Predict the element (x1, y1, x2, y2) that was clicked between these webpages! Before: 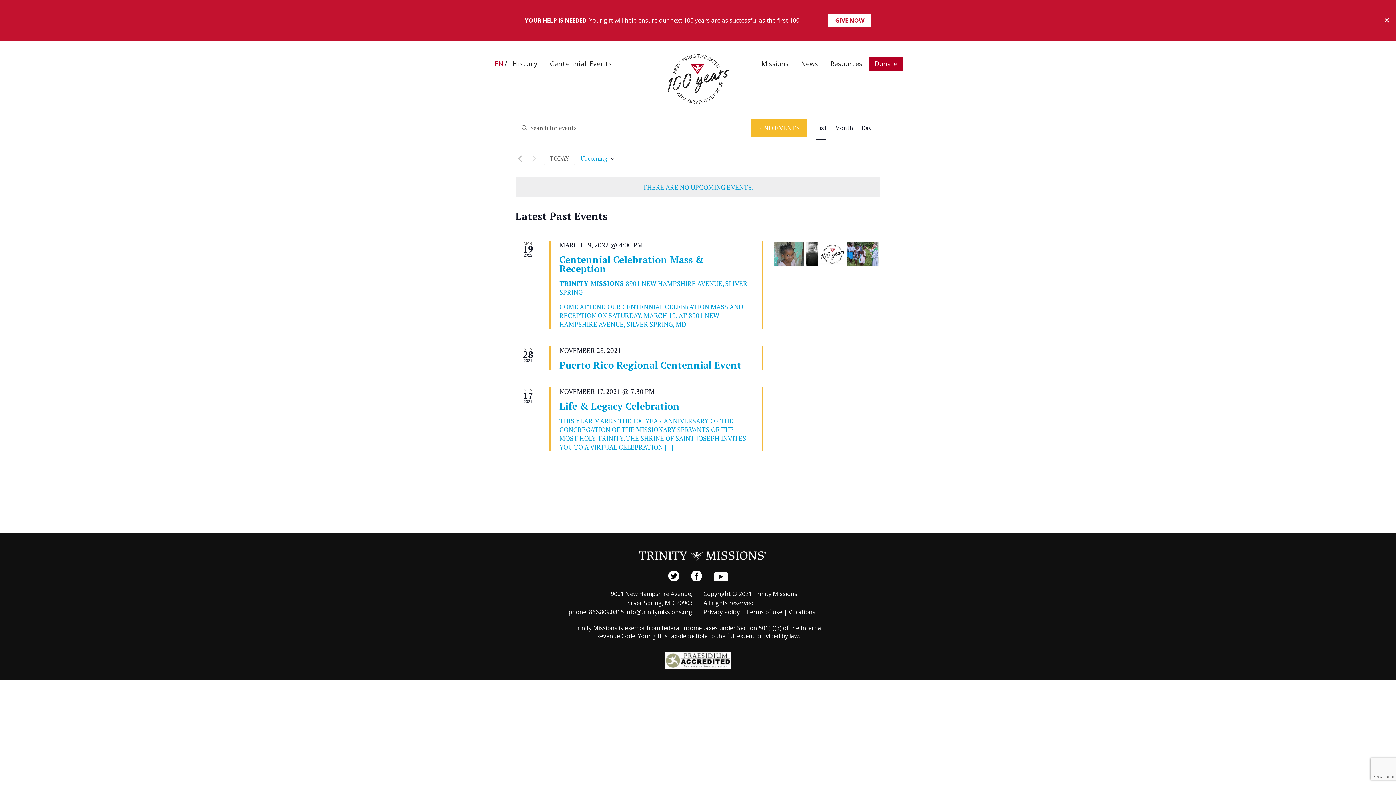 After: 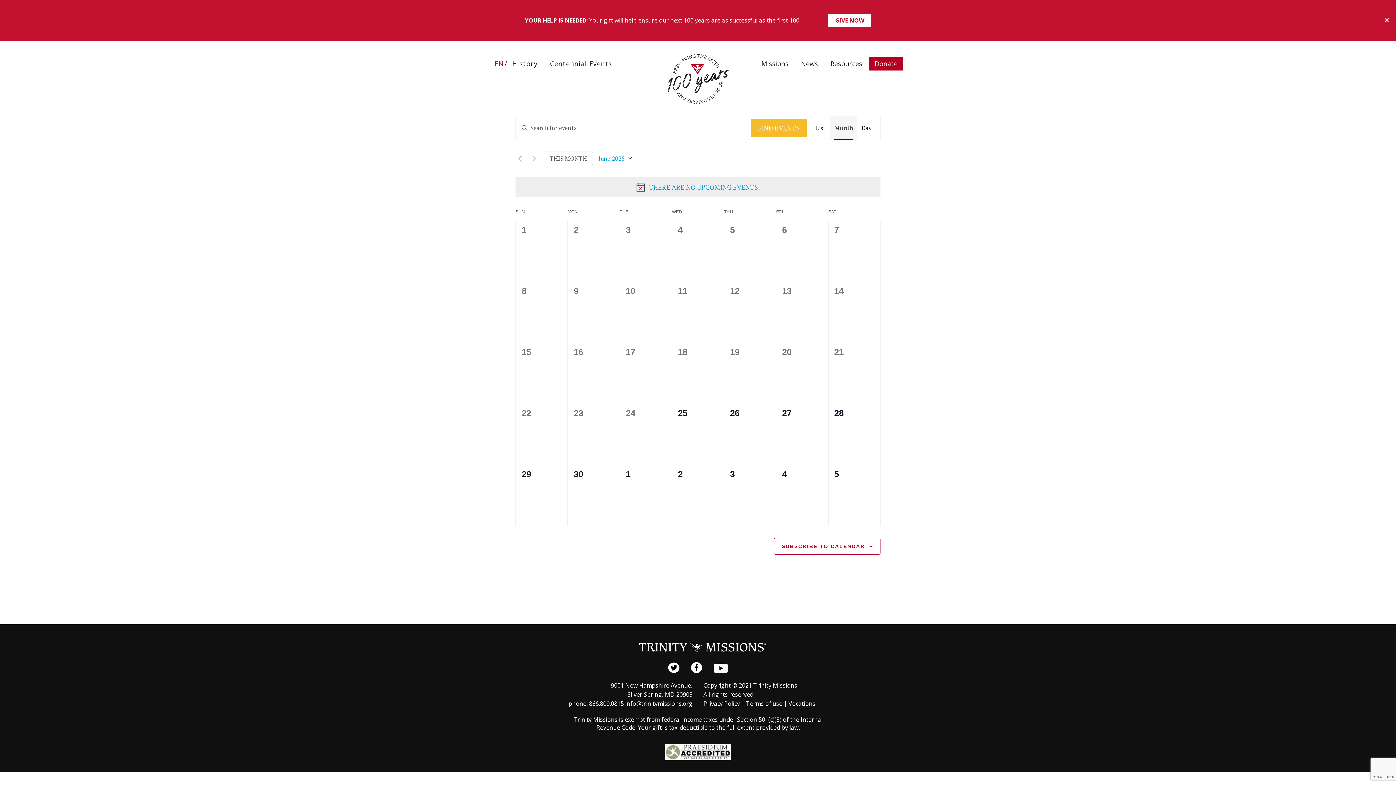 Action: bbox: (835, 116, 853, 139) label: Display Events in Month View